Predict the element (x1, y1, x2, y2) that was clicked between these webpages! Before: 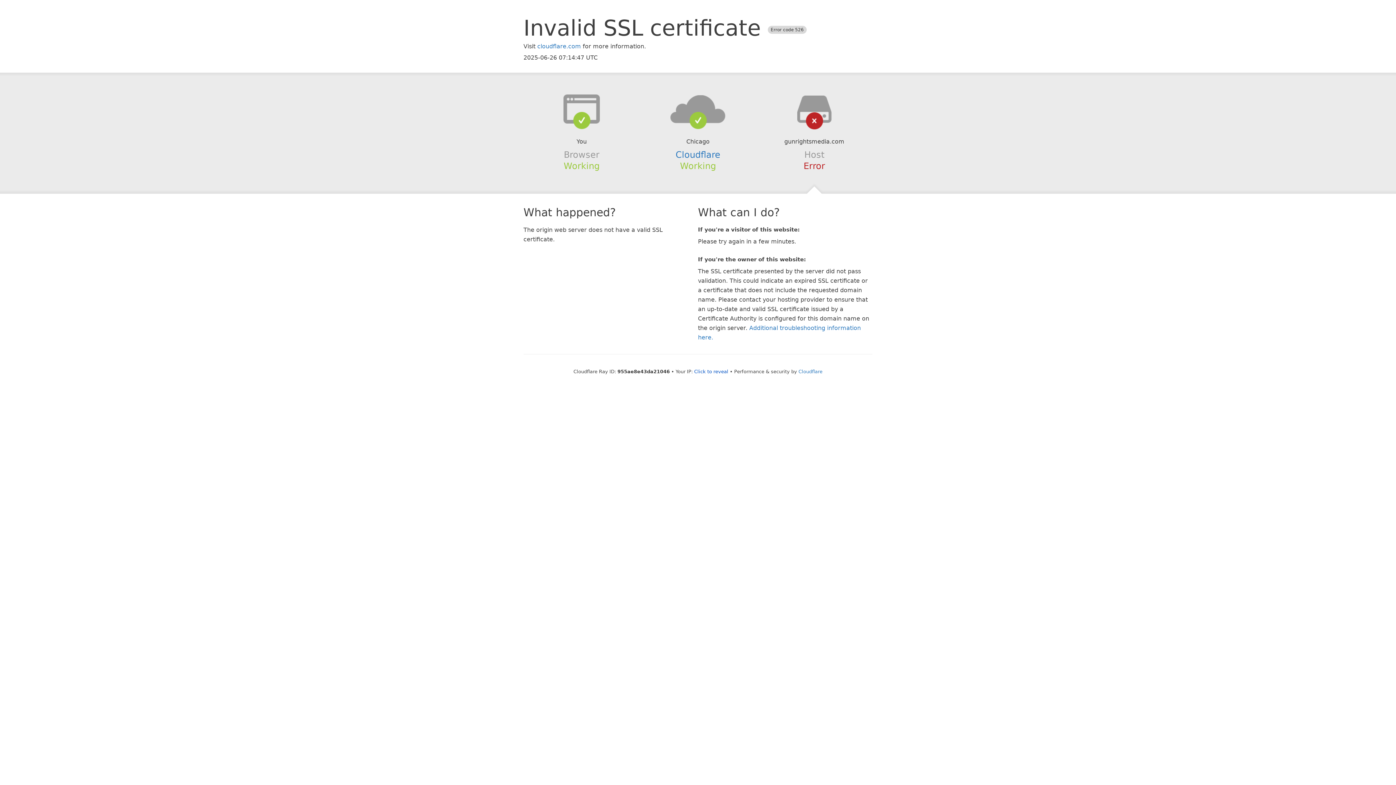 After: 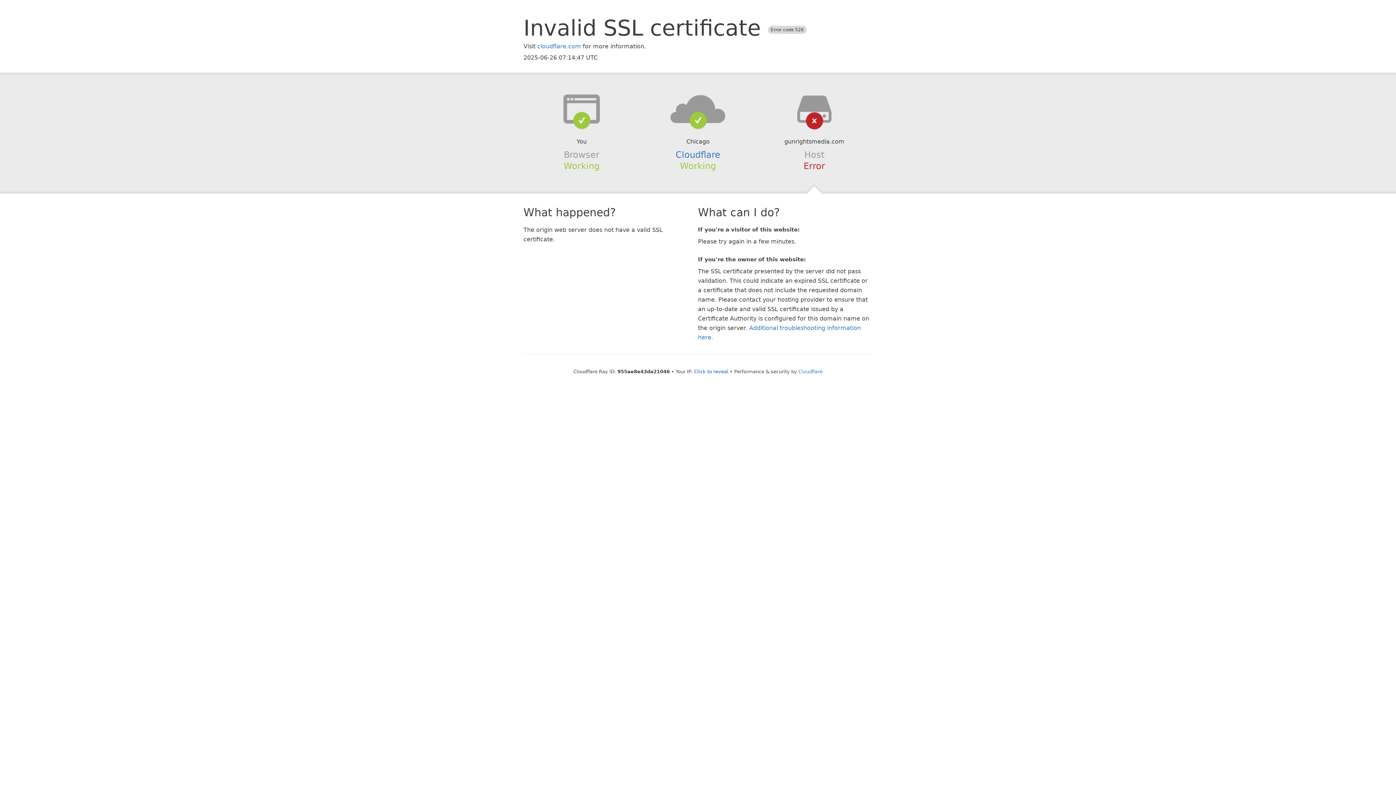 Action: bbox: (639, 94, 756, 123)